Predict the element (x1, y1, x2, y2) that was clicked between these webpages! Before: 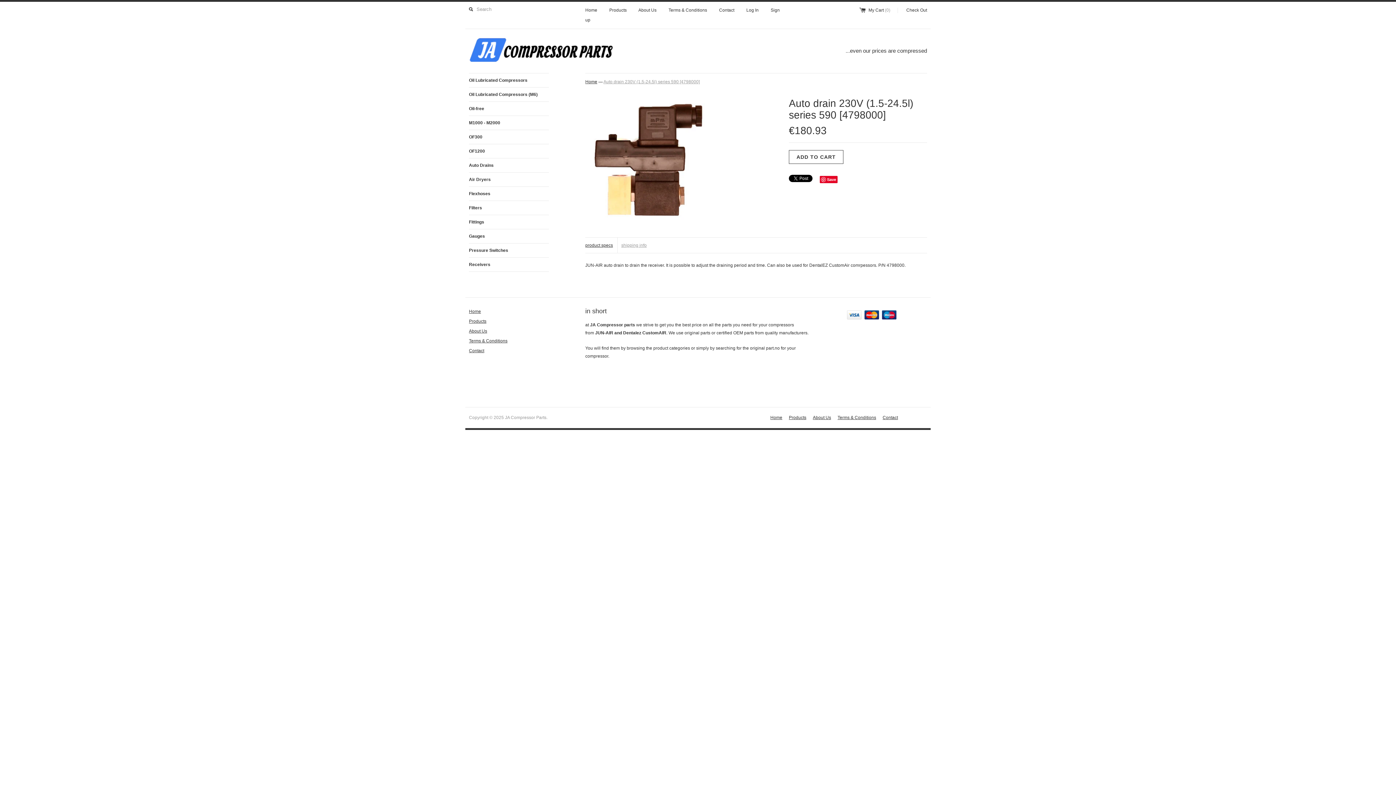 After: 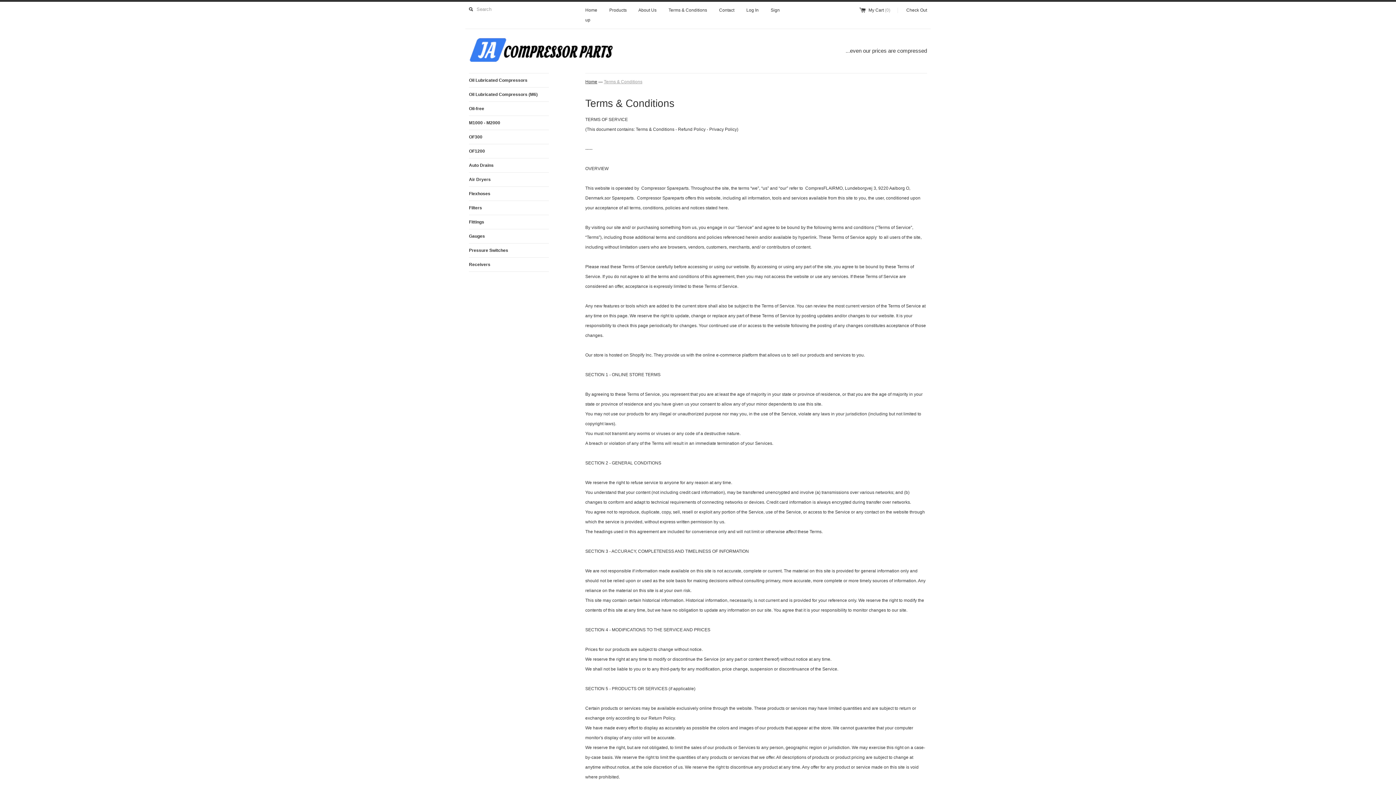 Action: bbox: (469, 338, 507, 344) label: Terms & Conditions